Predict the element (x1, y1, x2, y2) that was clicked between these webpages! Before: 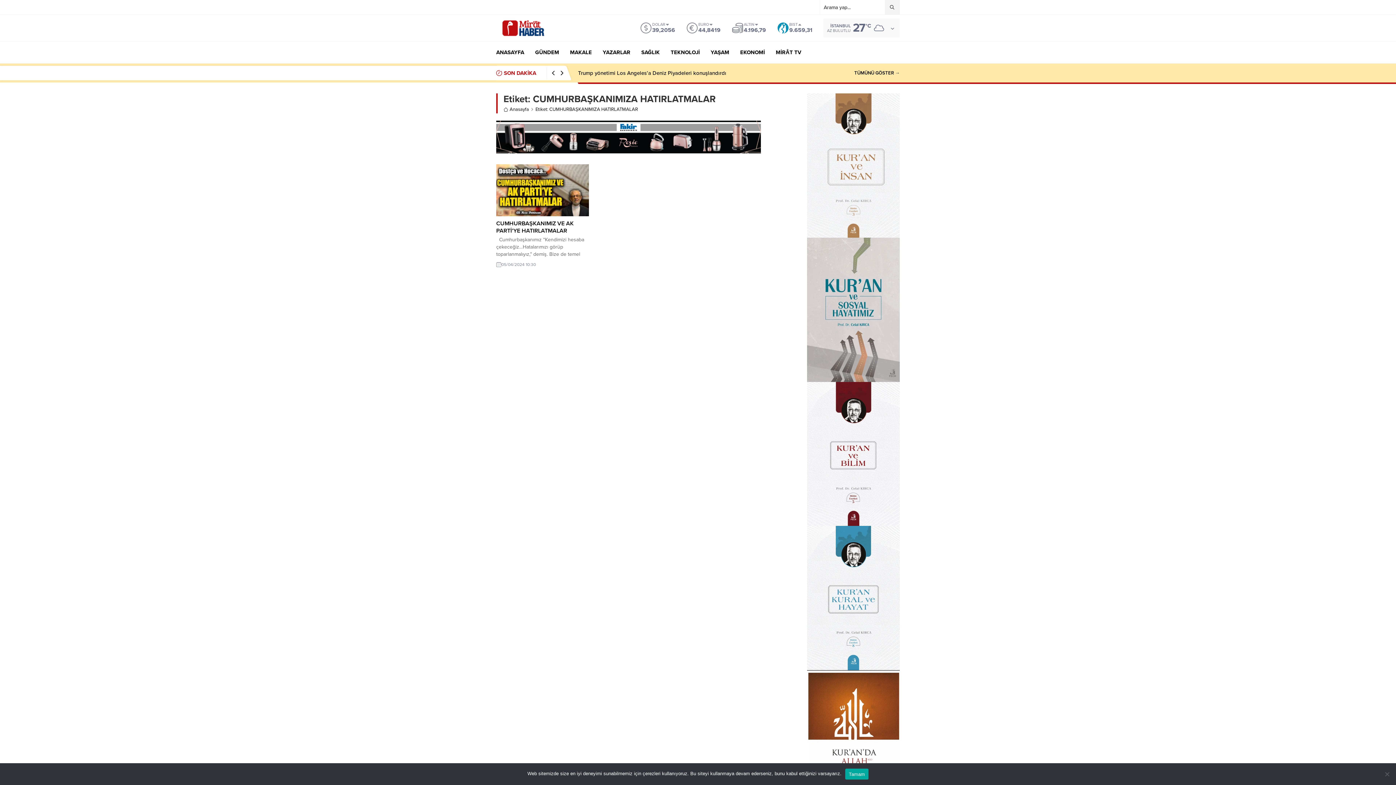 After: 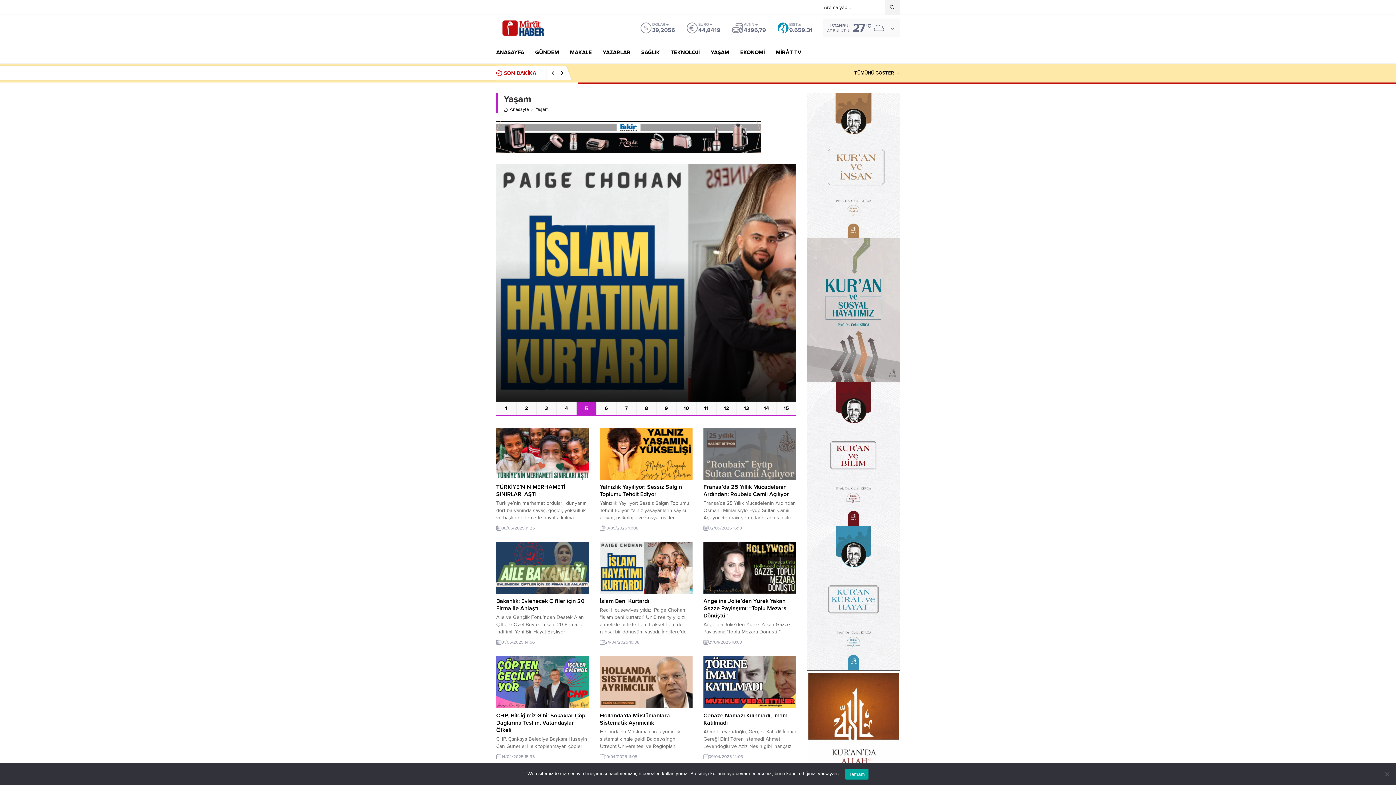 Action: bbox: (710, 41, 729, 63) label: YAŞAM